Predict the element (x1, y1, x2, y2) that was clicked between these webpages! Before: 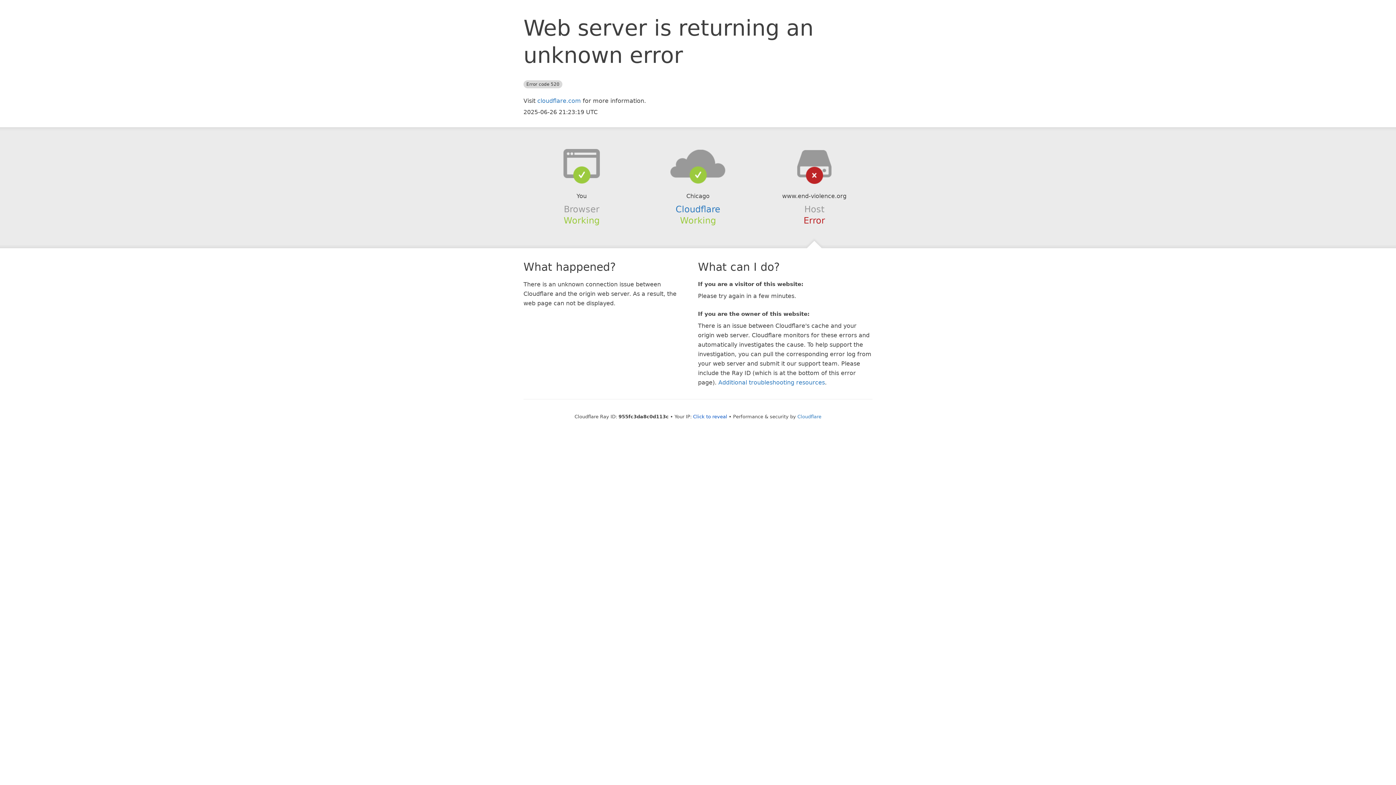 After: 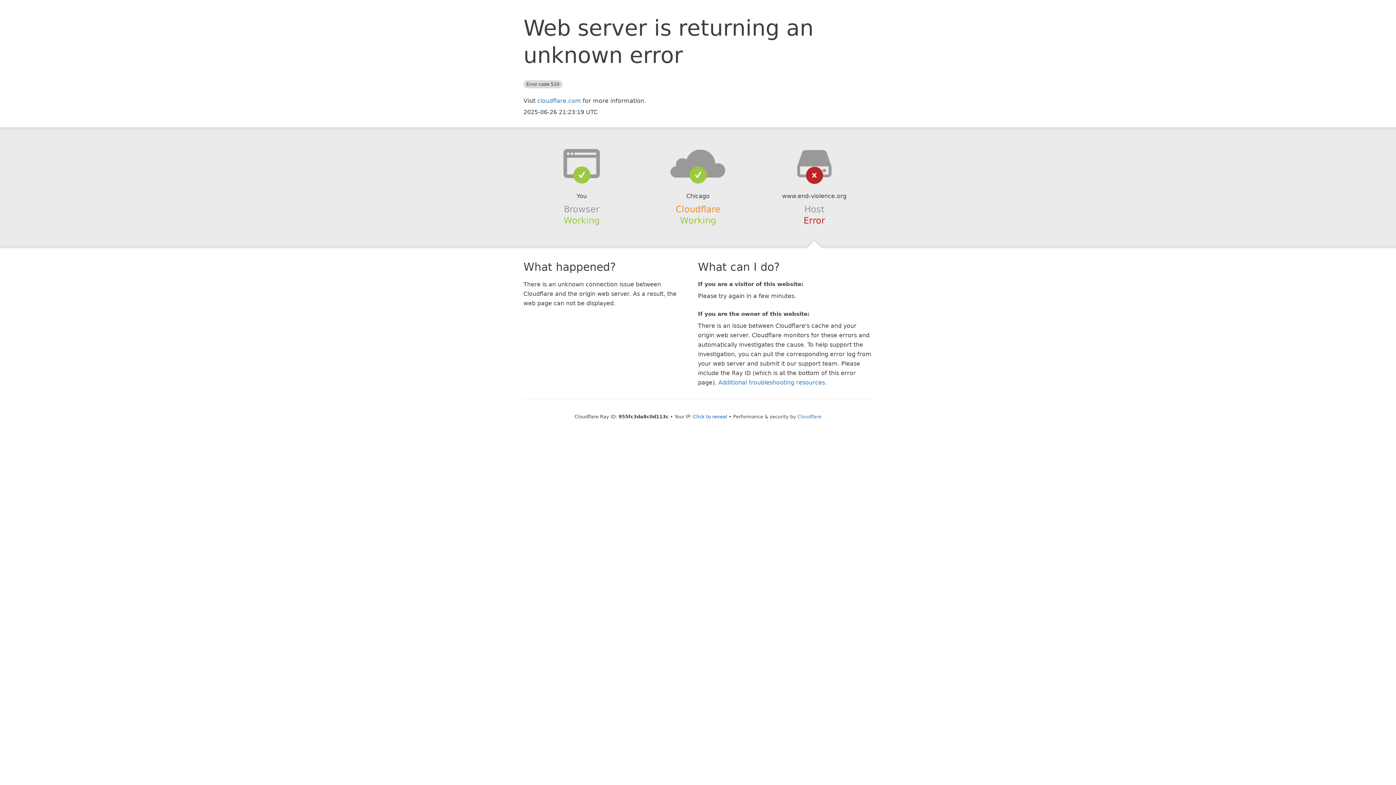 Action: label: Cloudflare bbox: (675, 204, 720, 214)